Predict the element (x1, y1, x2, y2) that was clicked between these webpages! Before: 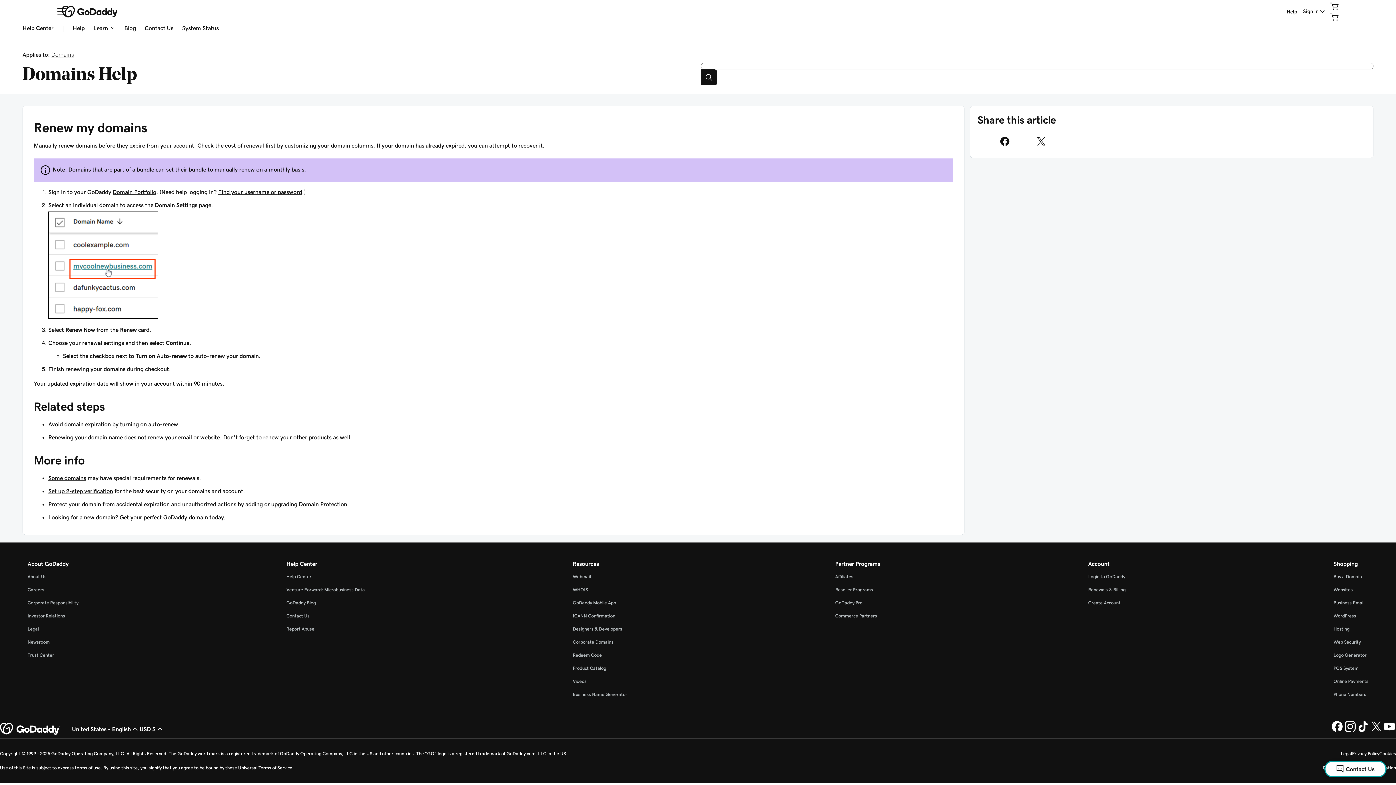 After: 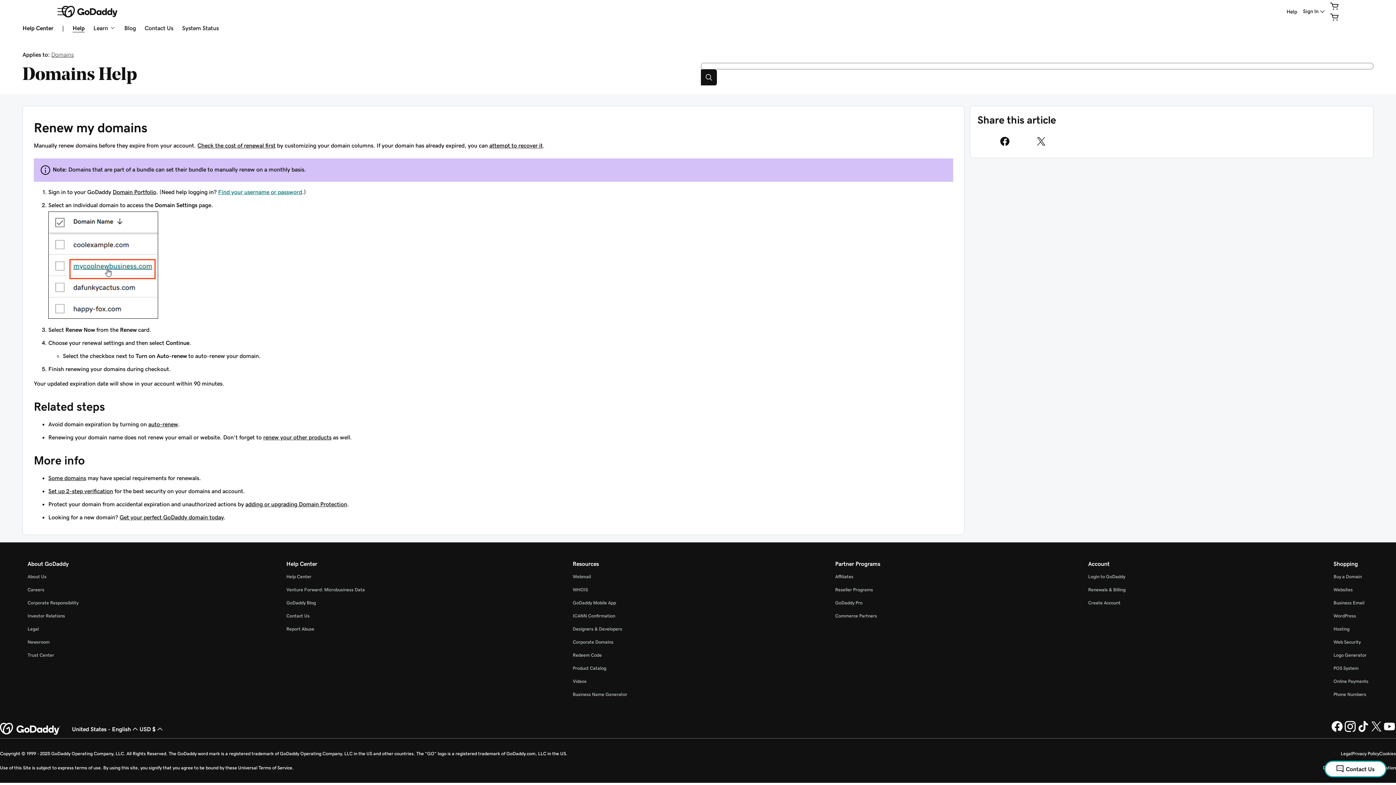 Action: bbox: (218, 189, 302, 194) label: Find your username or password